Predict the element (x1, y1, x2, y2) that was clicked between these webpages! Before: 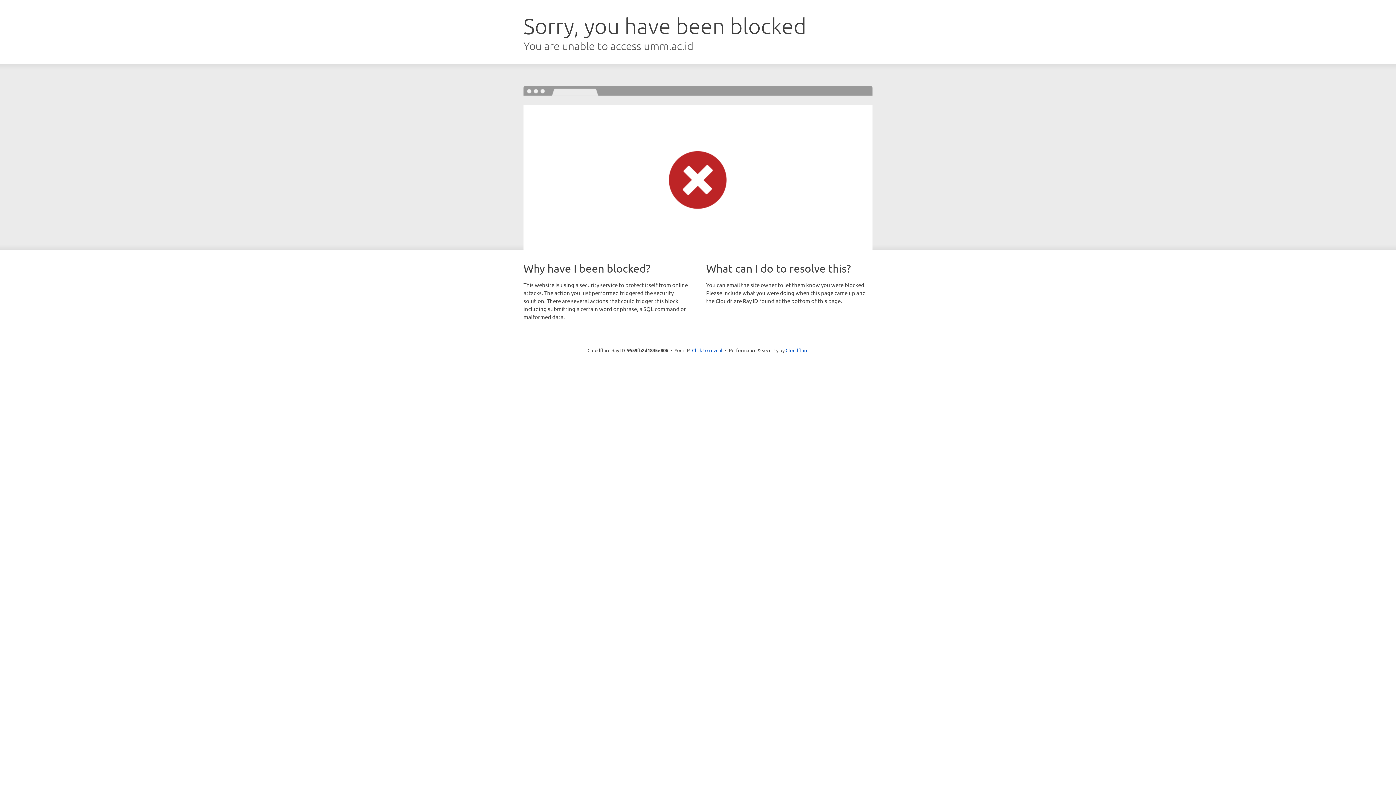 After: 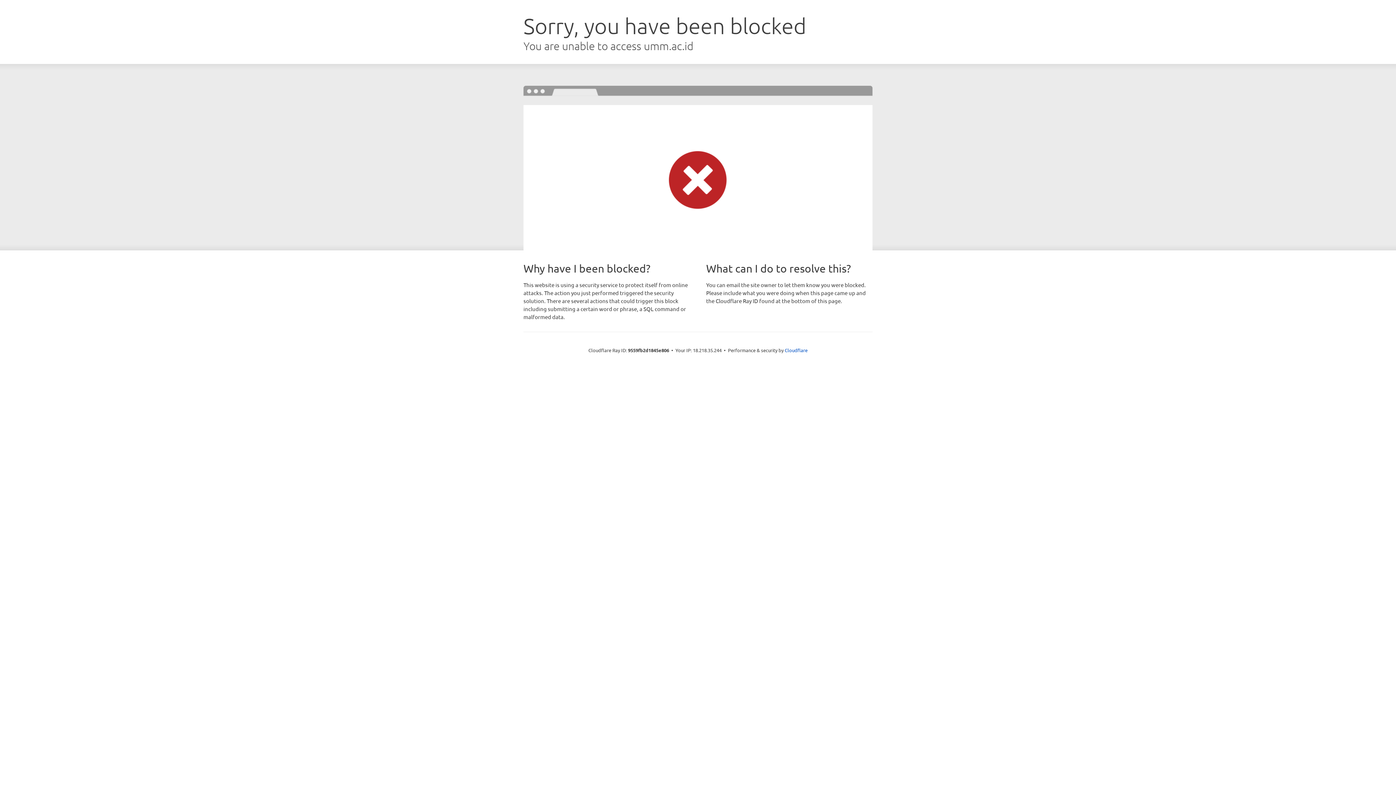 Action: label: Click to reveal bbox: (692, 346, 722, 353)